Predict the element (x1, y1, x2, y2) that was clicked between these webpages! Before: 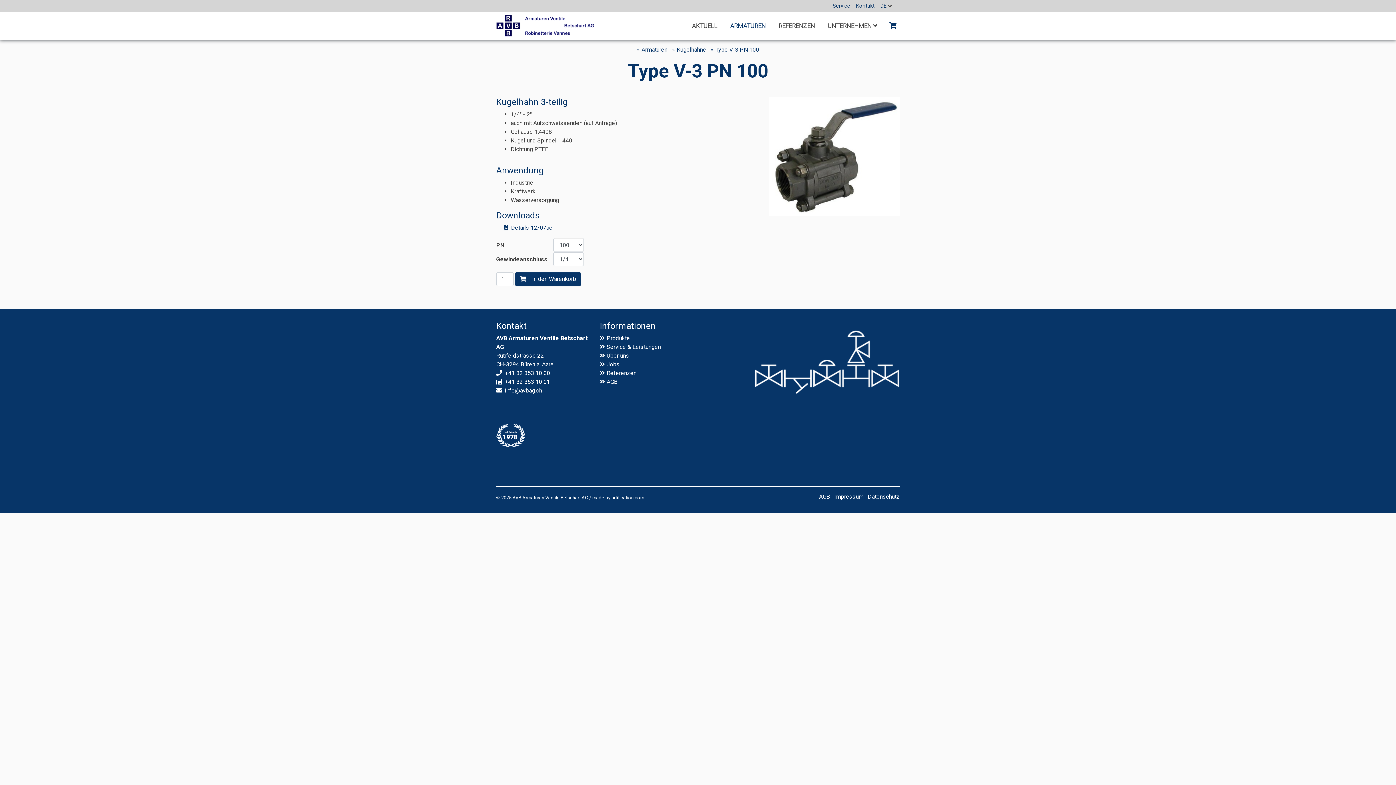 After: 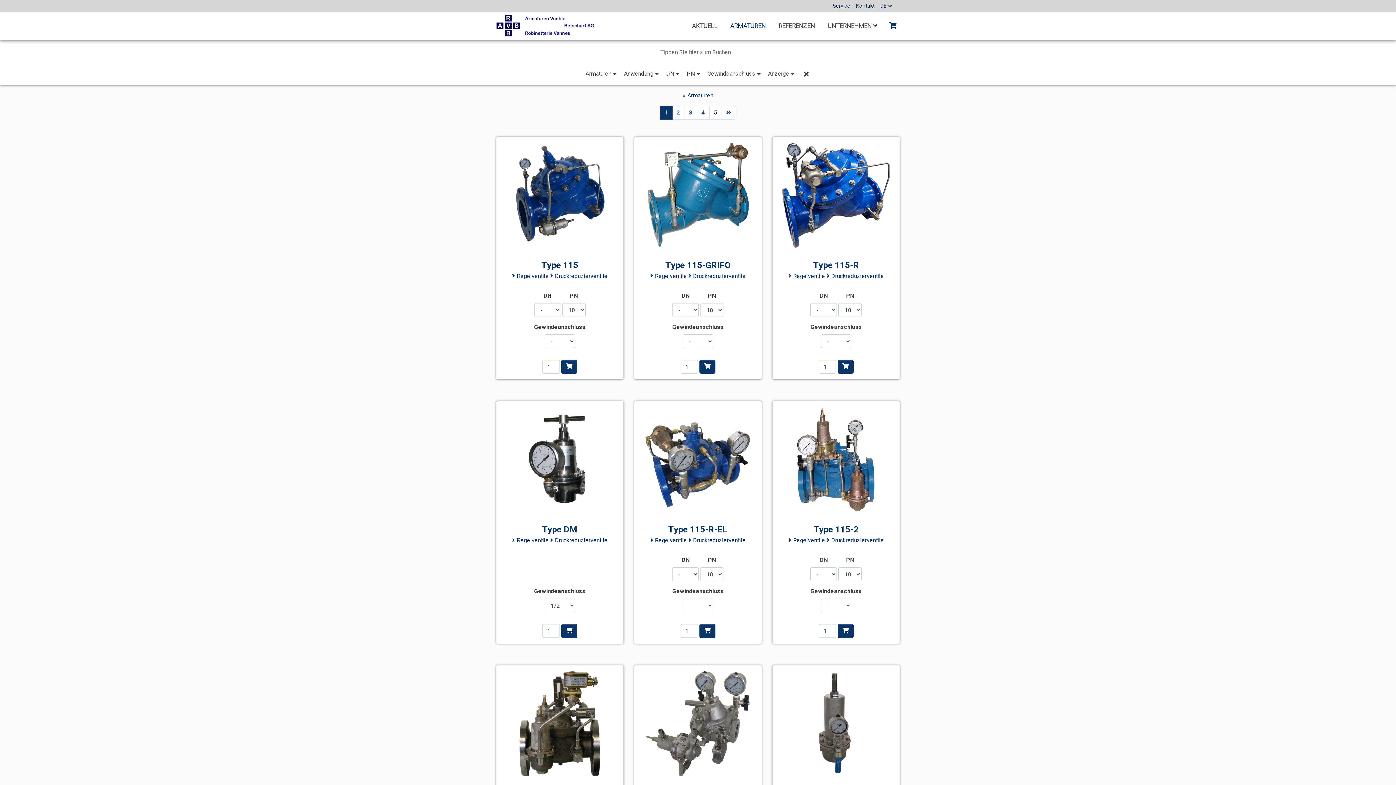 Action: label: ARMATUREN bbox: (723, 12, 772, 39)